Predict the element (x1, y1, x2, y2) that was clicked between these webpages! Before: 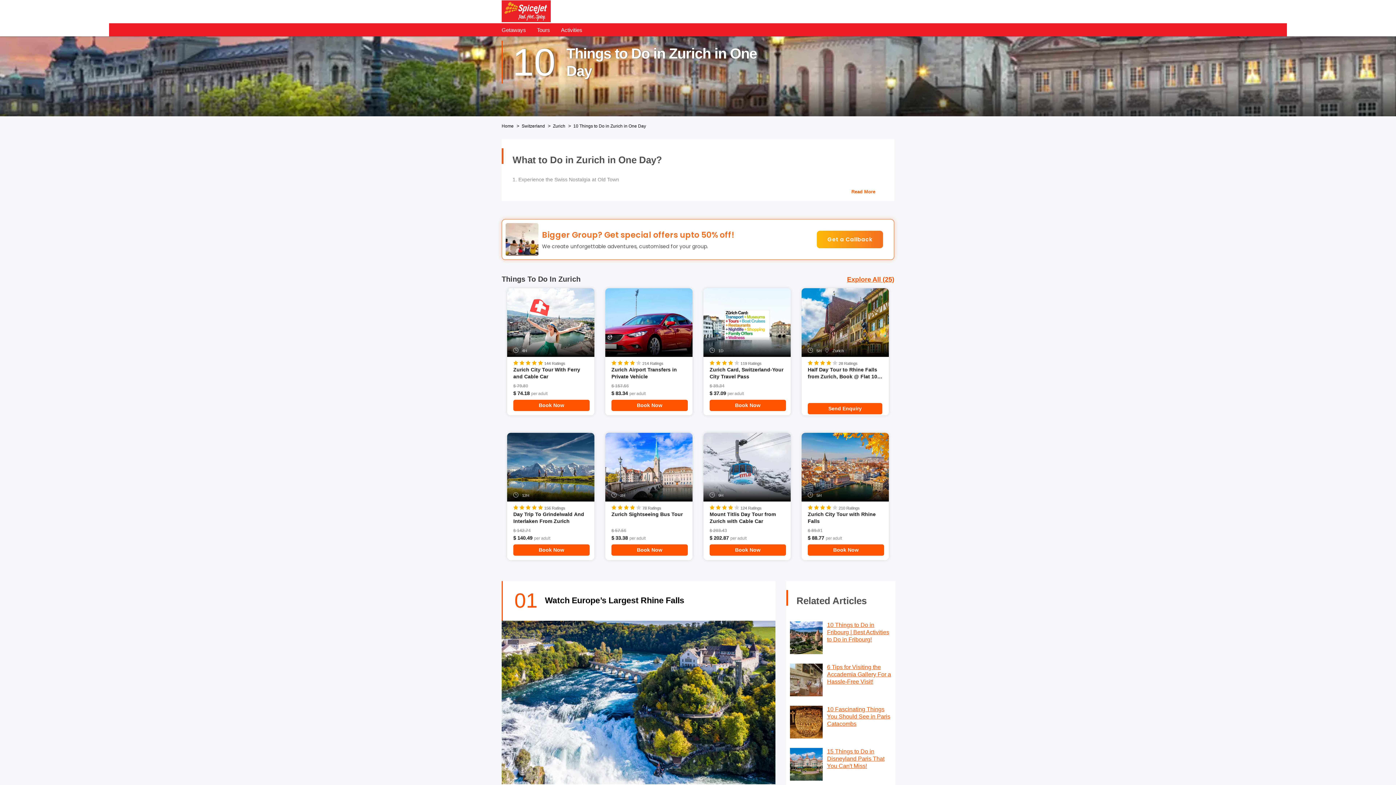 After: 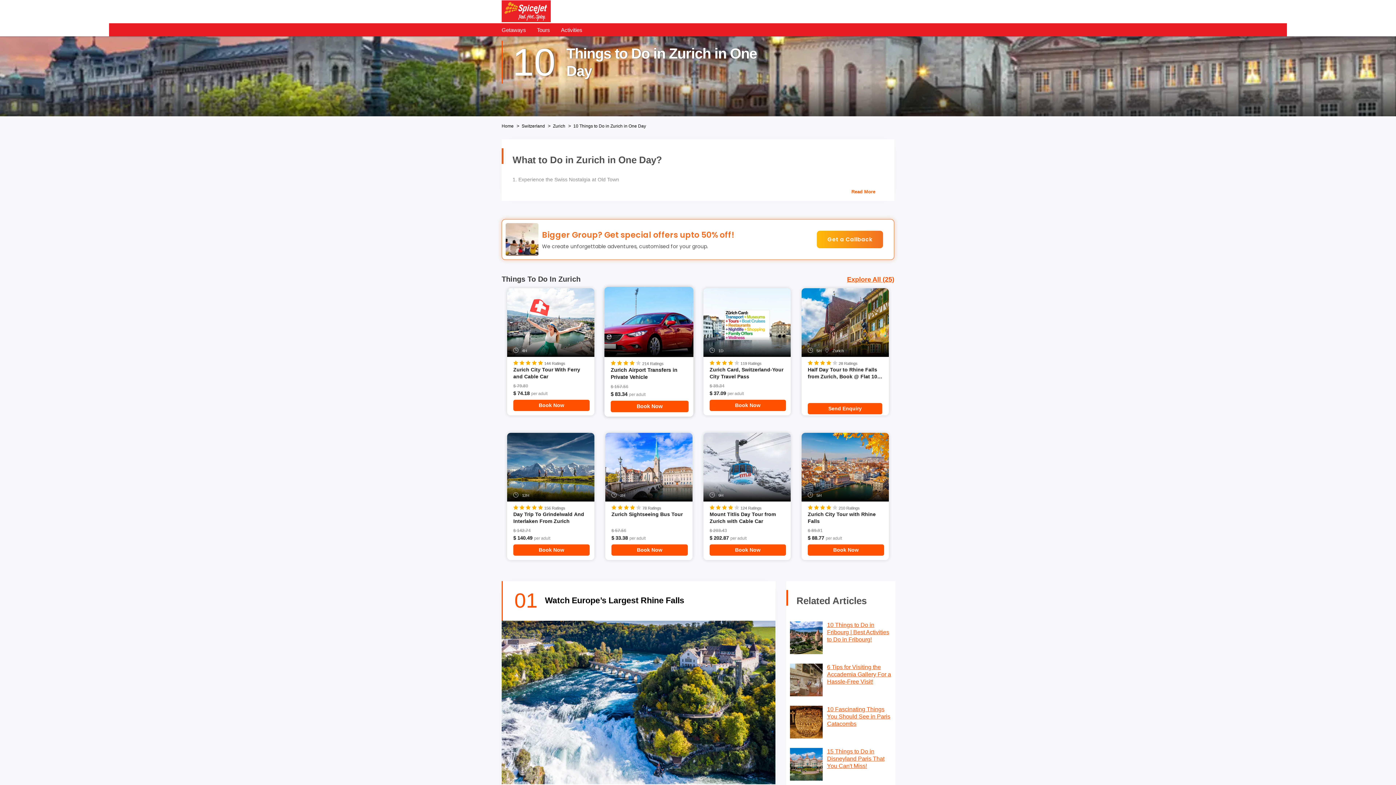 Action: bbox: (611, 366, 688, 379) label: Zurich Airport Transfers in Private Vehicle